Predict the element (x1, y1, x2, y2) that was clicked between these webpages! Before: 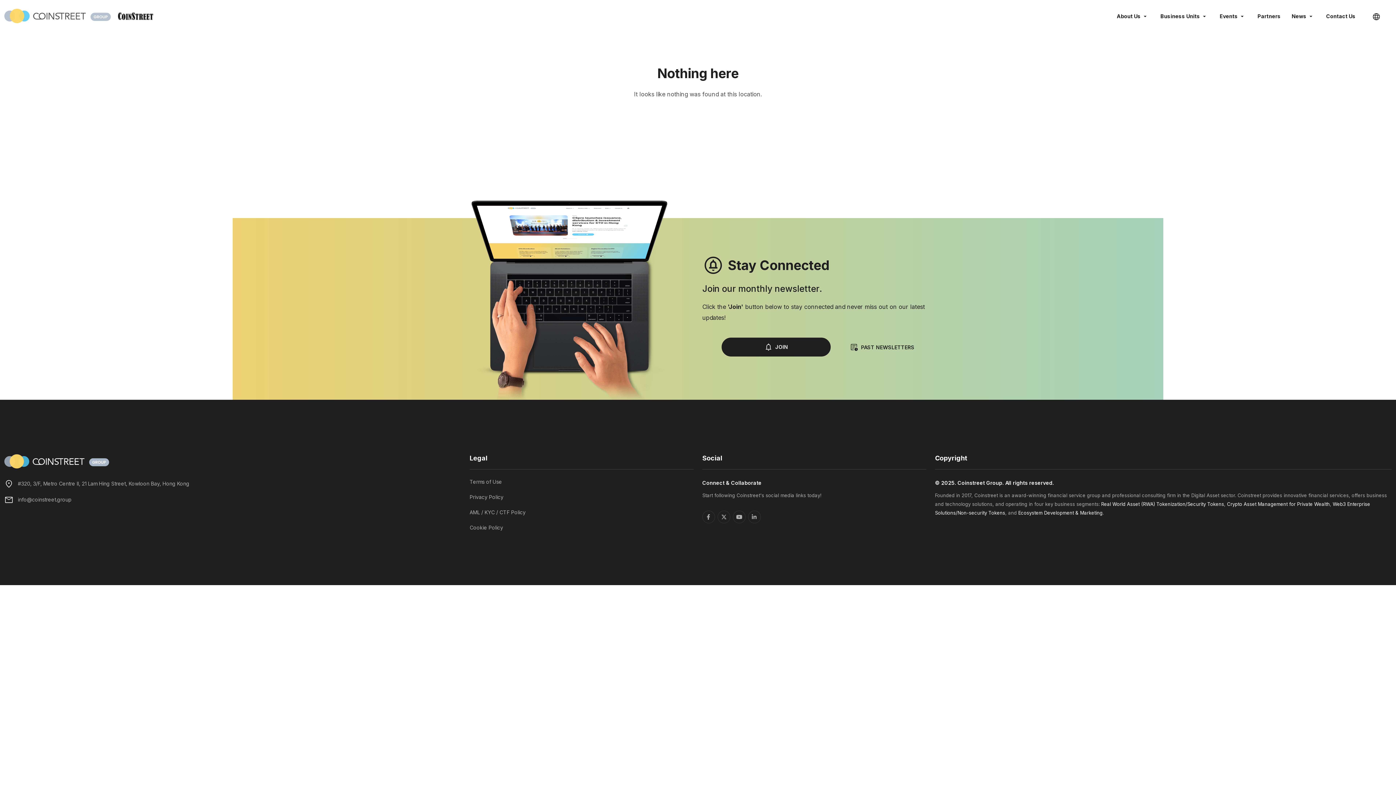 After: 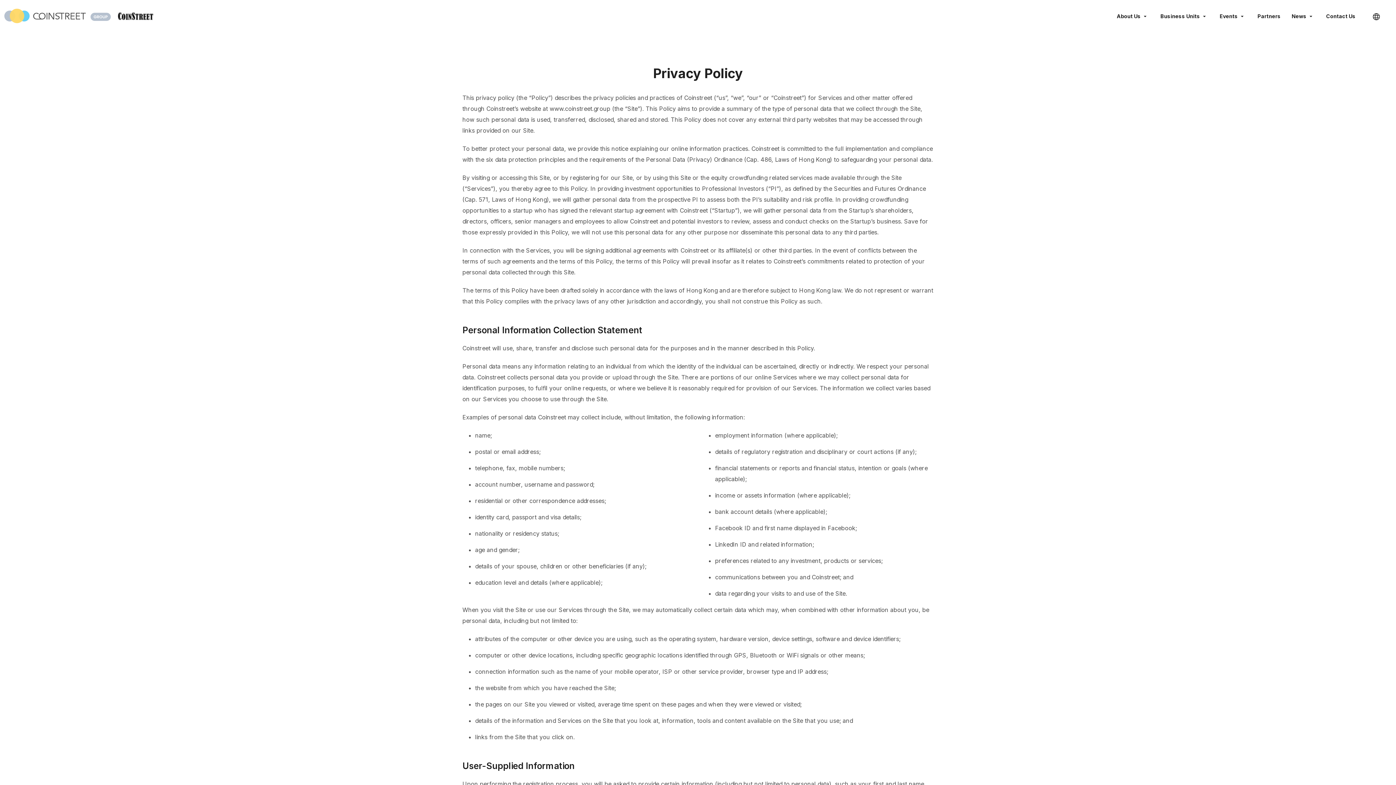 Action: label: Privacy Policy bbox: (469, 494, 503, 500)